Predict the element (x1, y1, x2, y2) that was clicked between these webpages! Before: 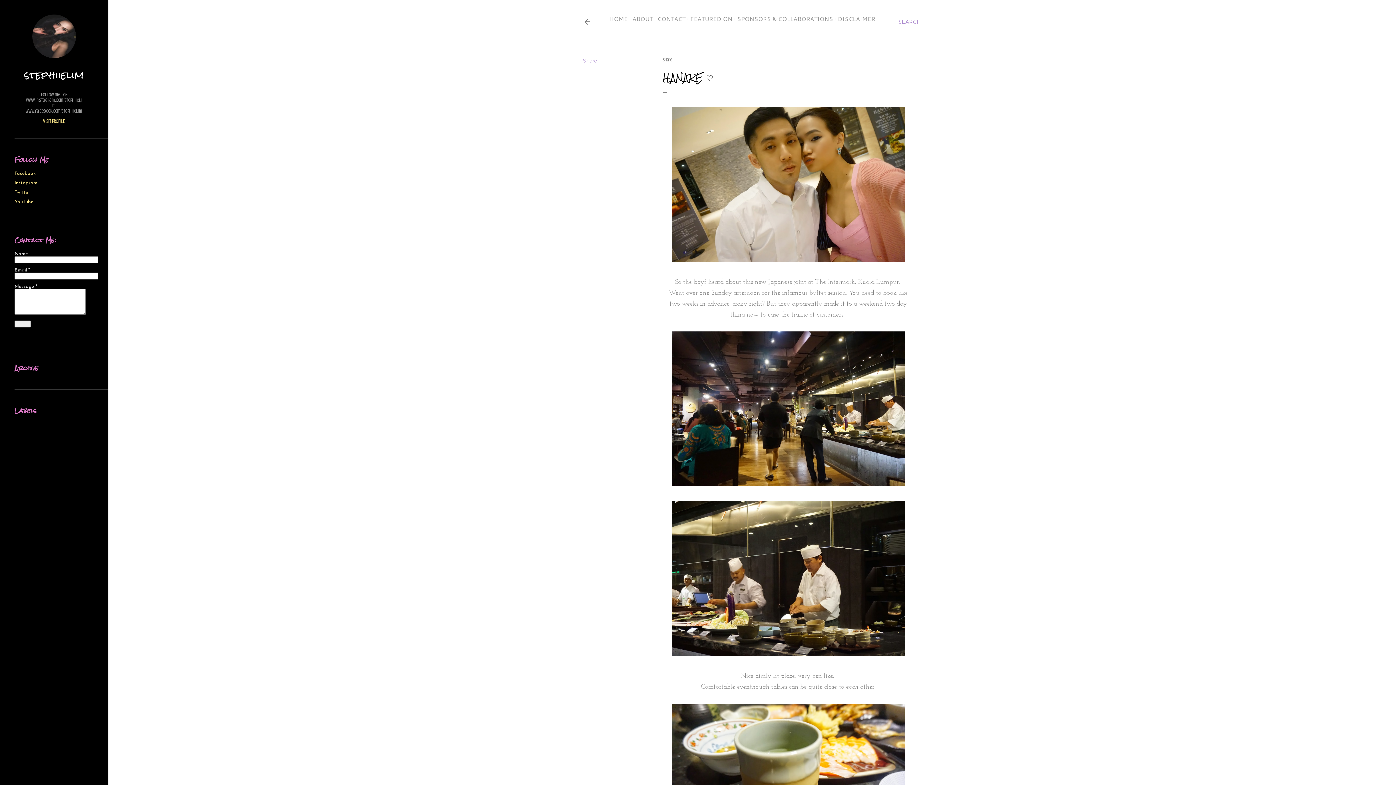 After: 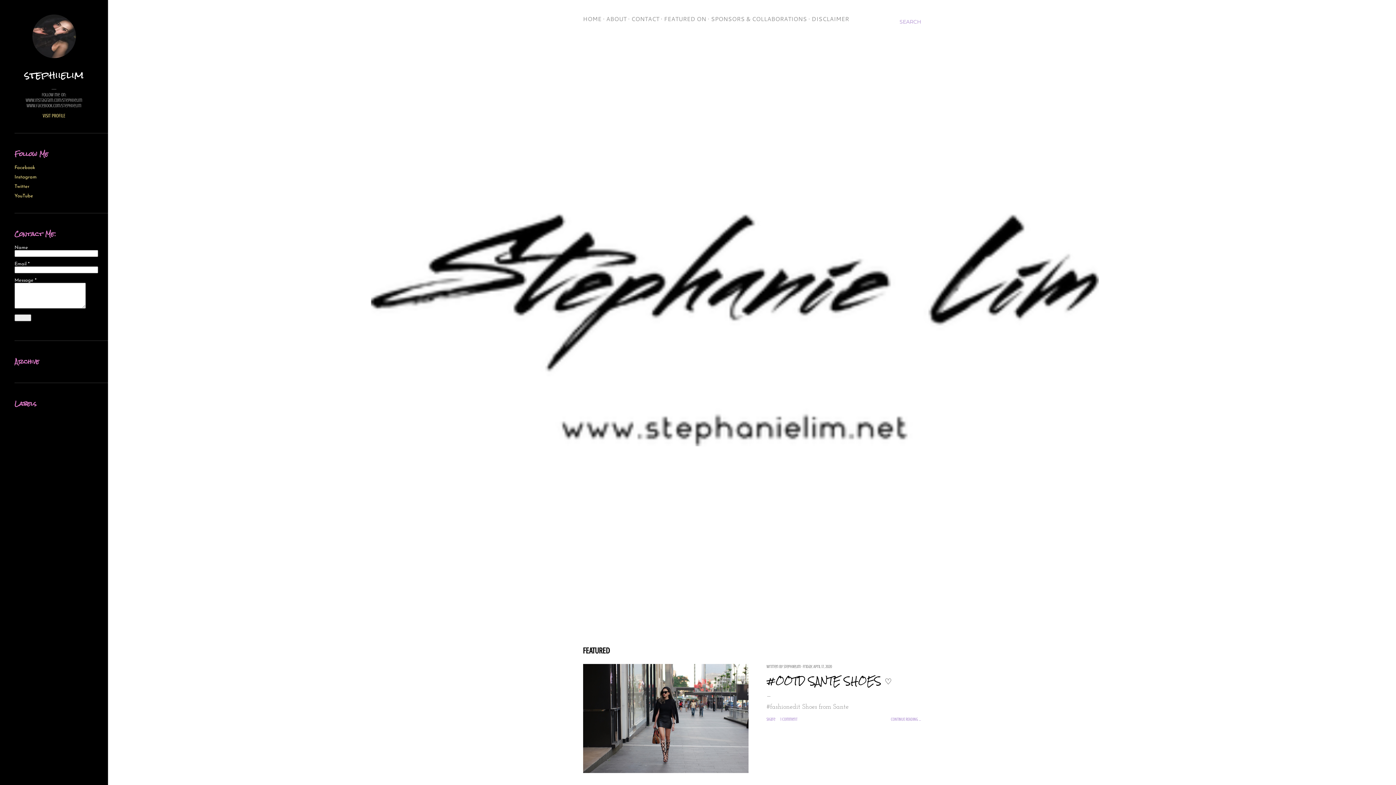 Action: bbox: (609, 14, 627, 22) label: HOME